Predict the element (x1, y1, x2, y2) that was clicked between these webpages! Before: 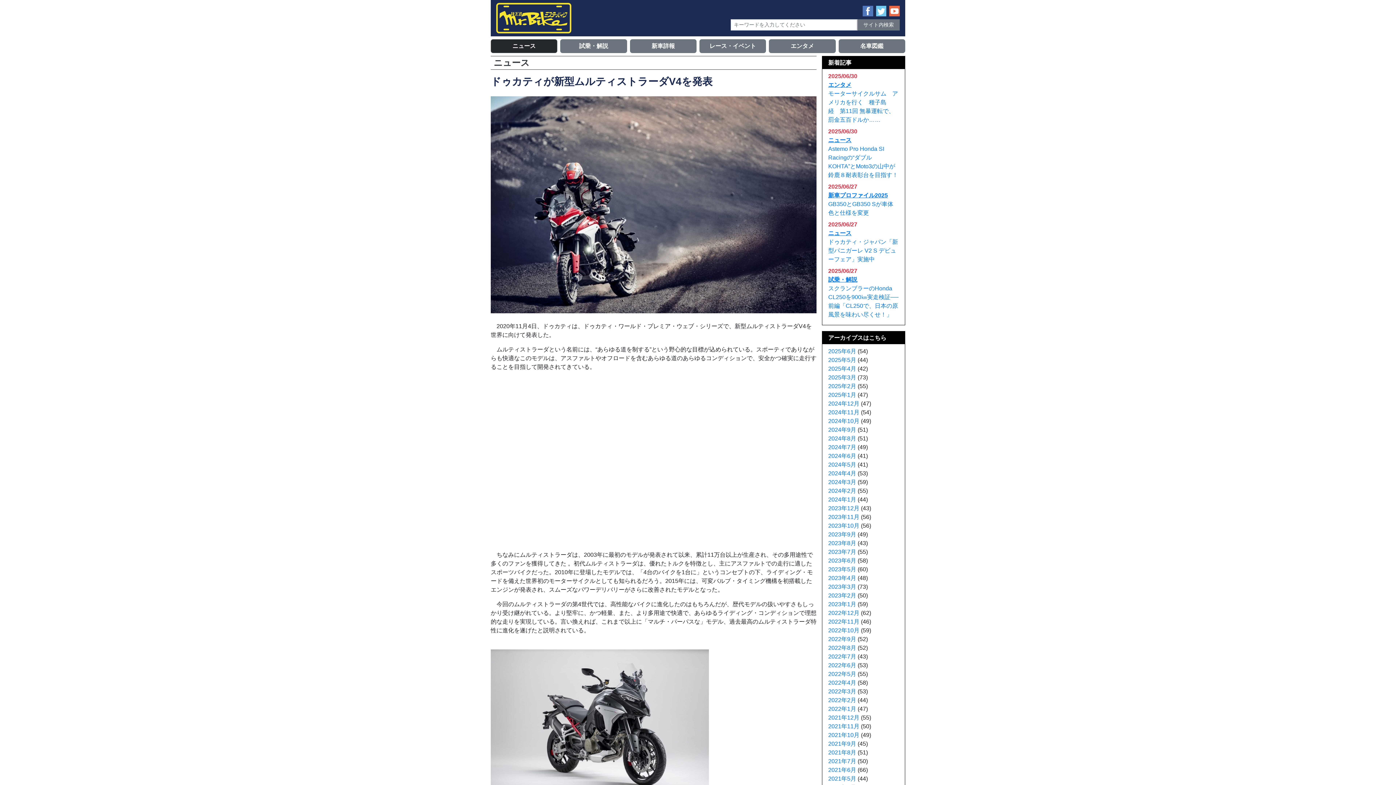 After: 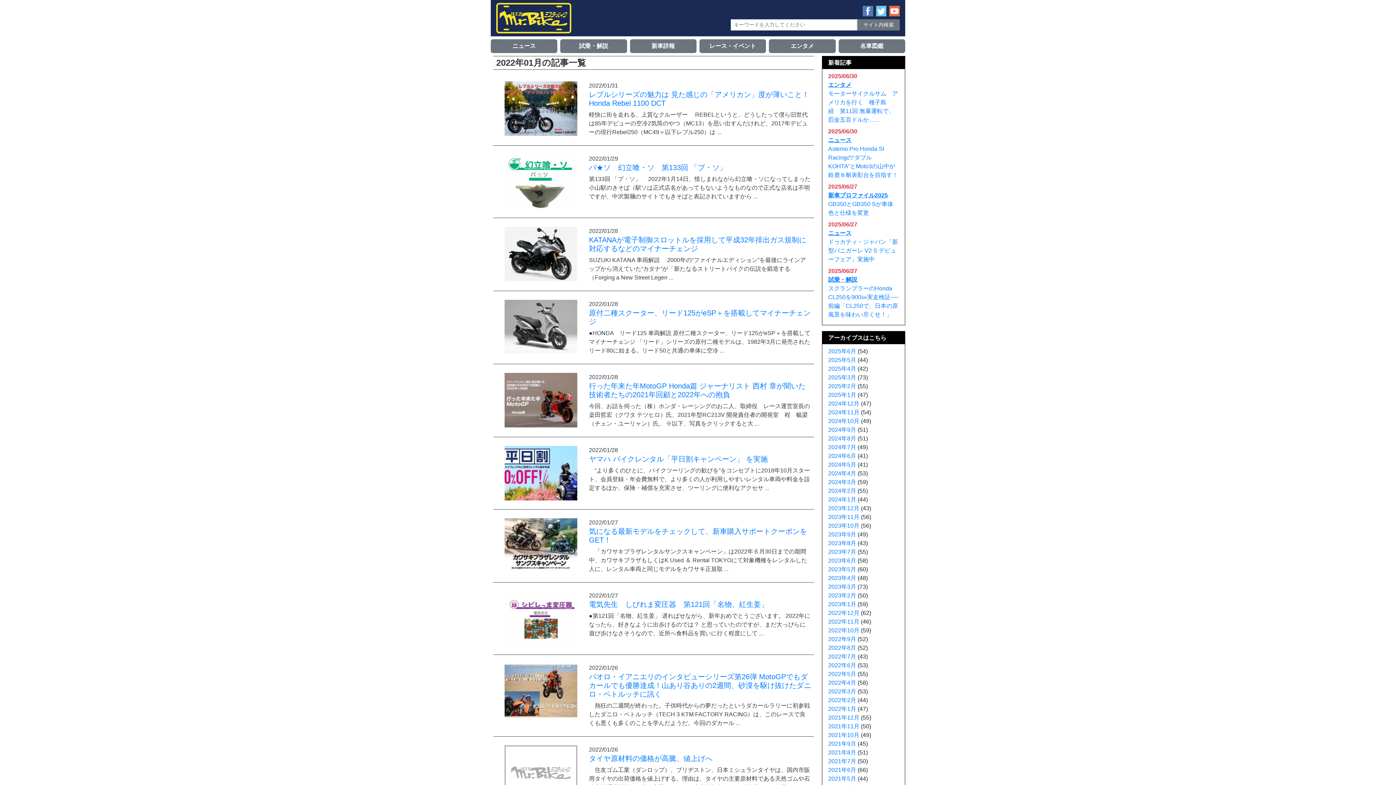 Action: bbox: (828, 706, 856, 712) label: 2022年1月